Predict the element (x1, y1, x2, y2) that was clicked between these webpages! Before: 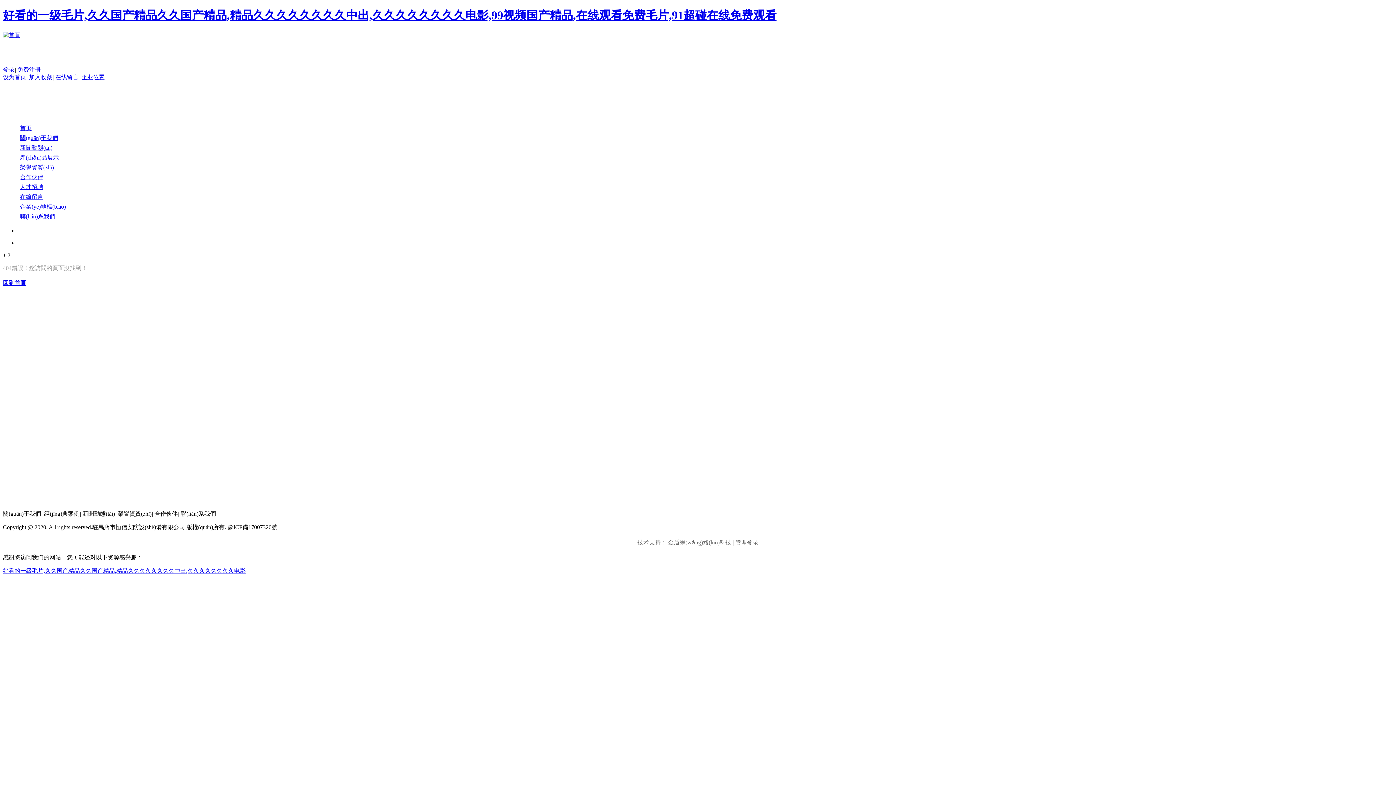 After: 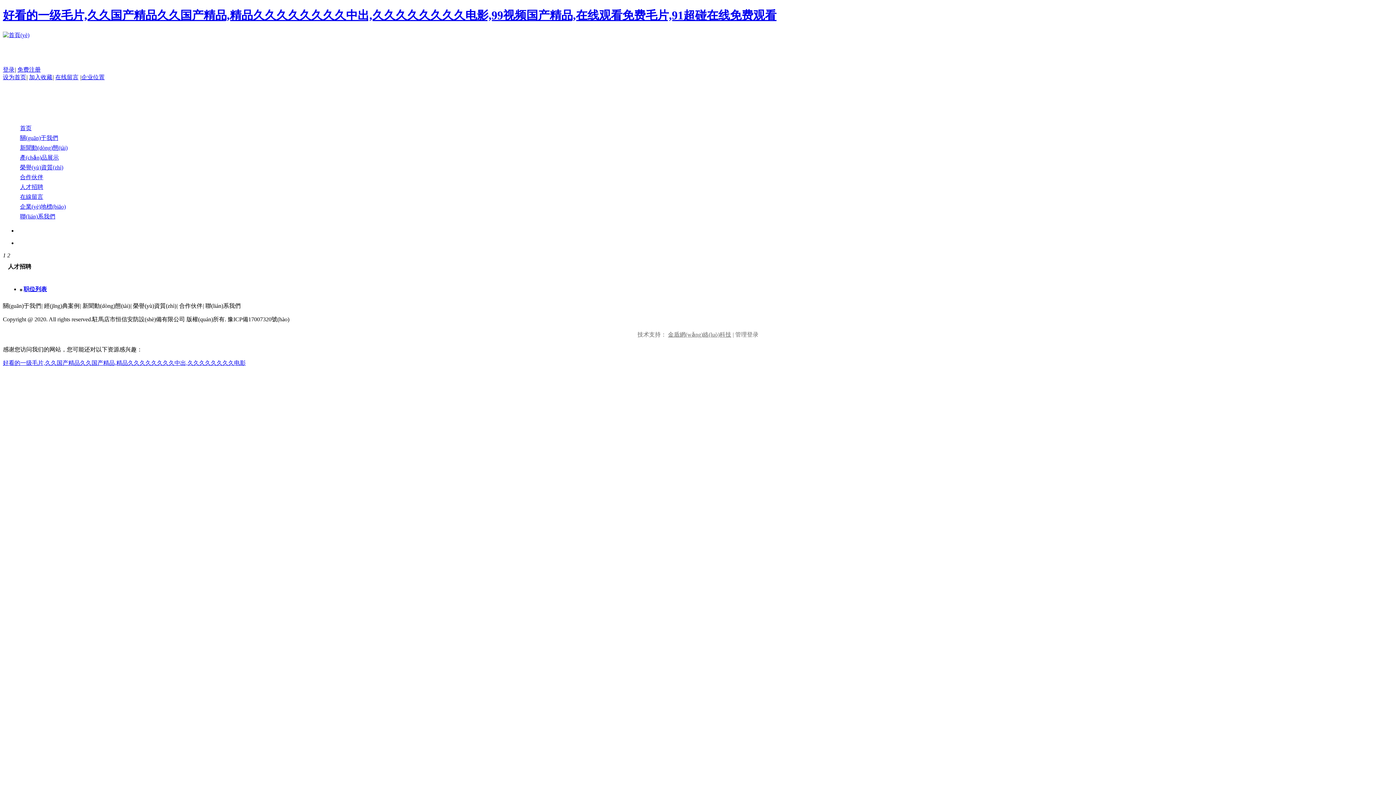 Action: label: 人才招聘 bbox: (20, 183, 43, 190)